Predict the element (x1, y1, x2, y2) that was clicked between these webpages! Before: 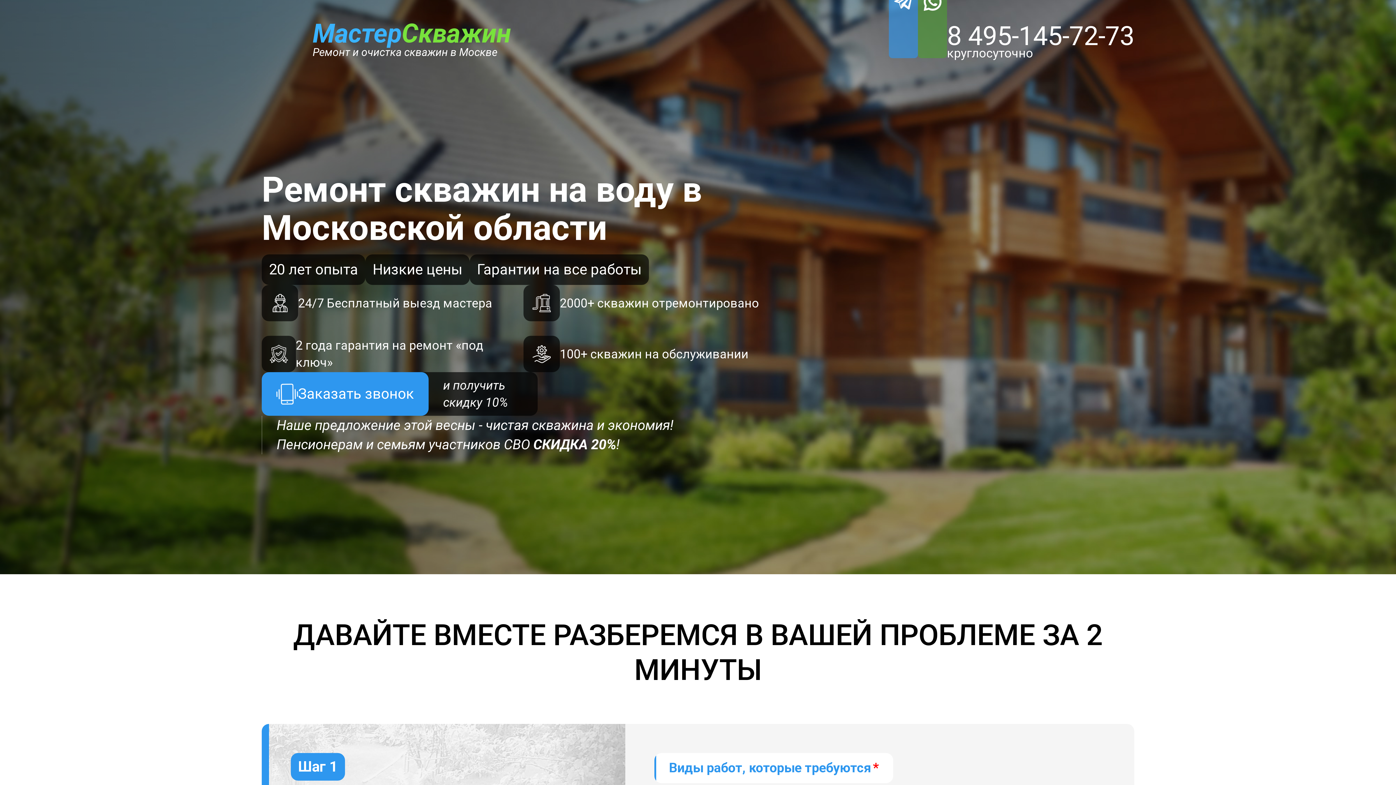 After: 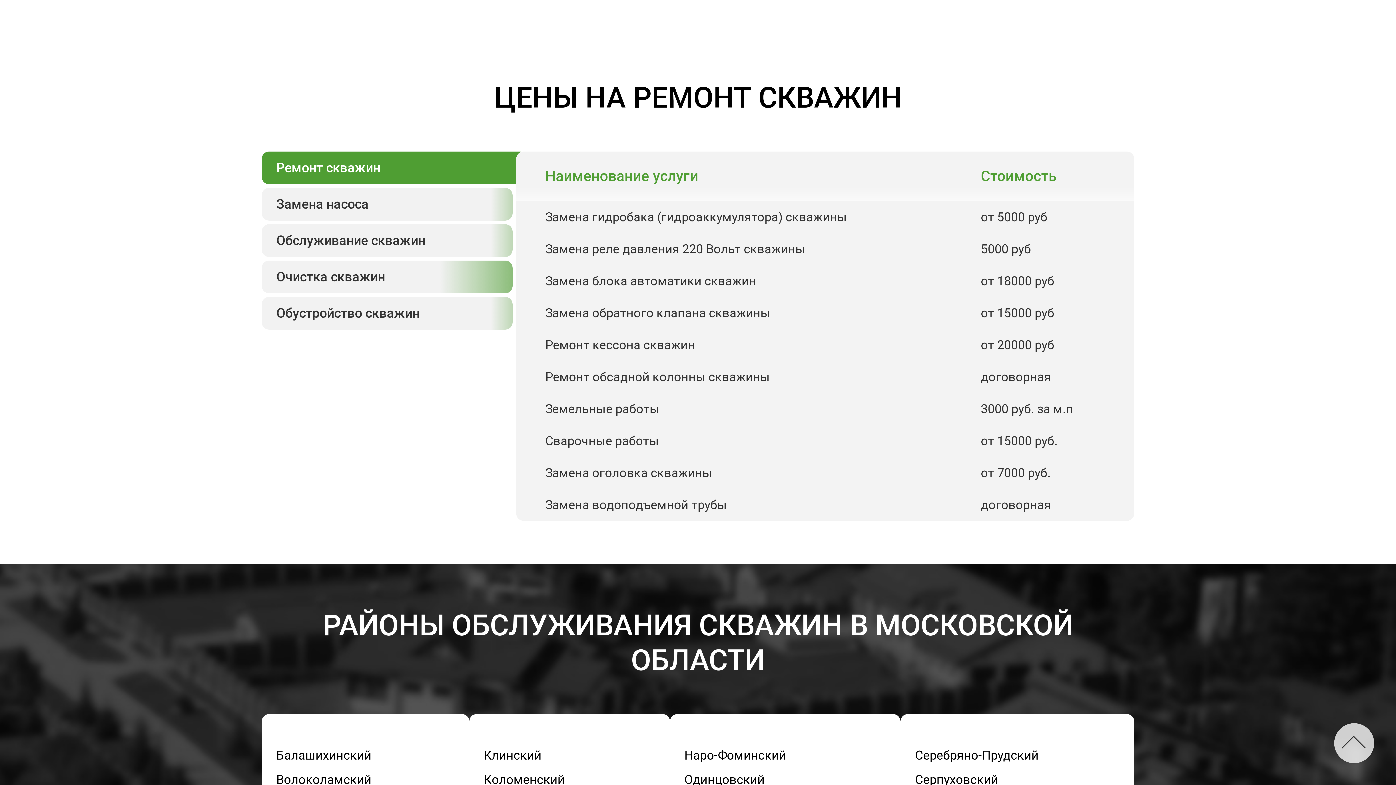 Action: bbox: (365, 254, 469, 285) label: Низкие цены